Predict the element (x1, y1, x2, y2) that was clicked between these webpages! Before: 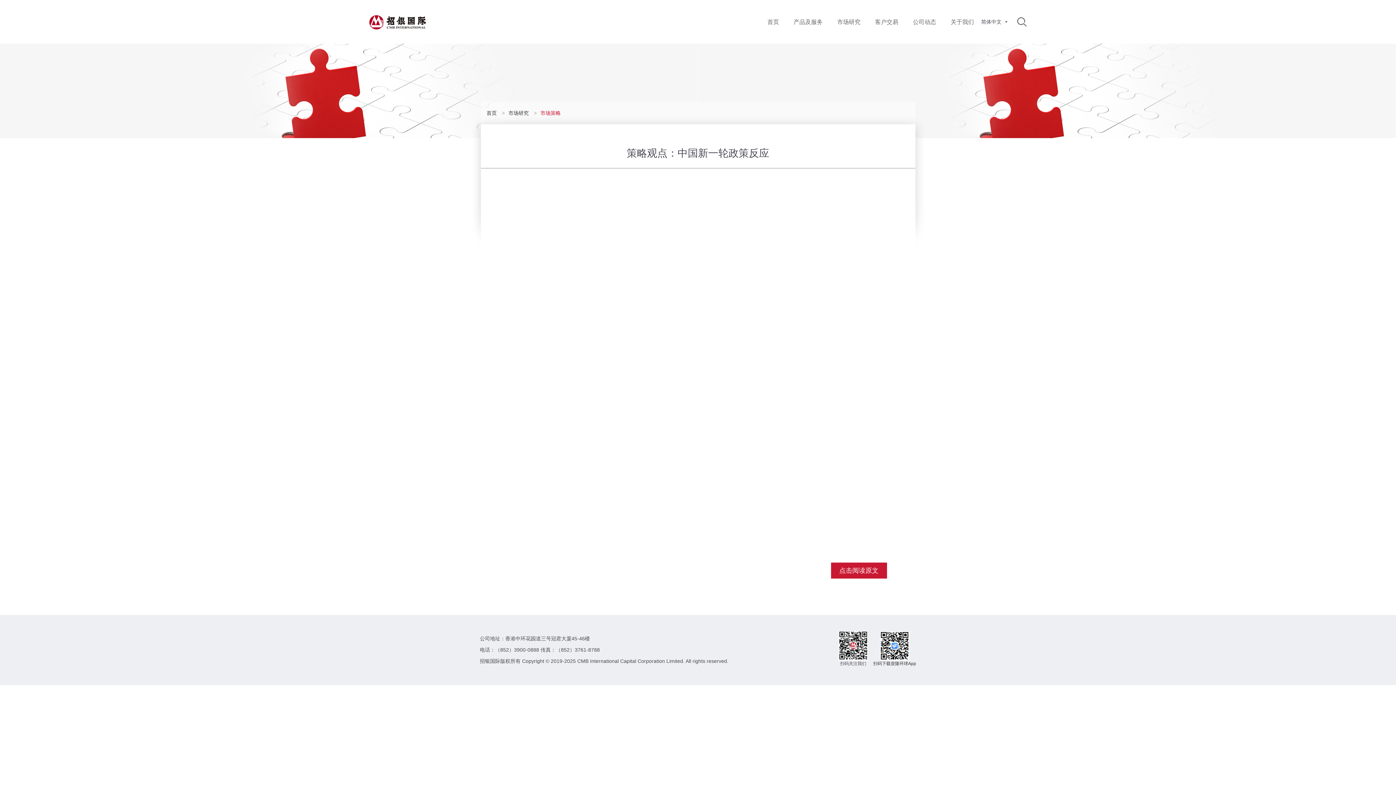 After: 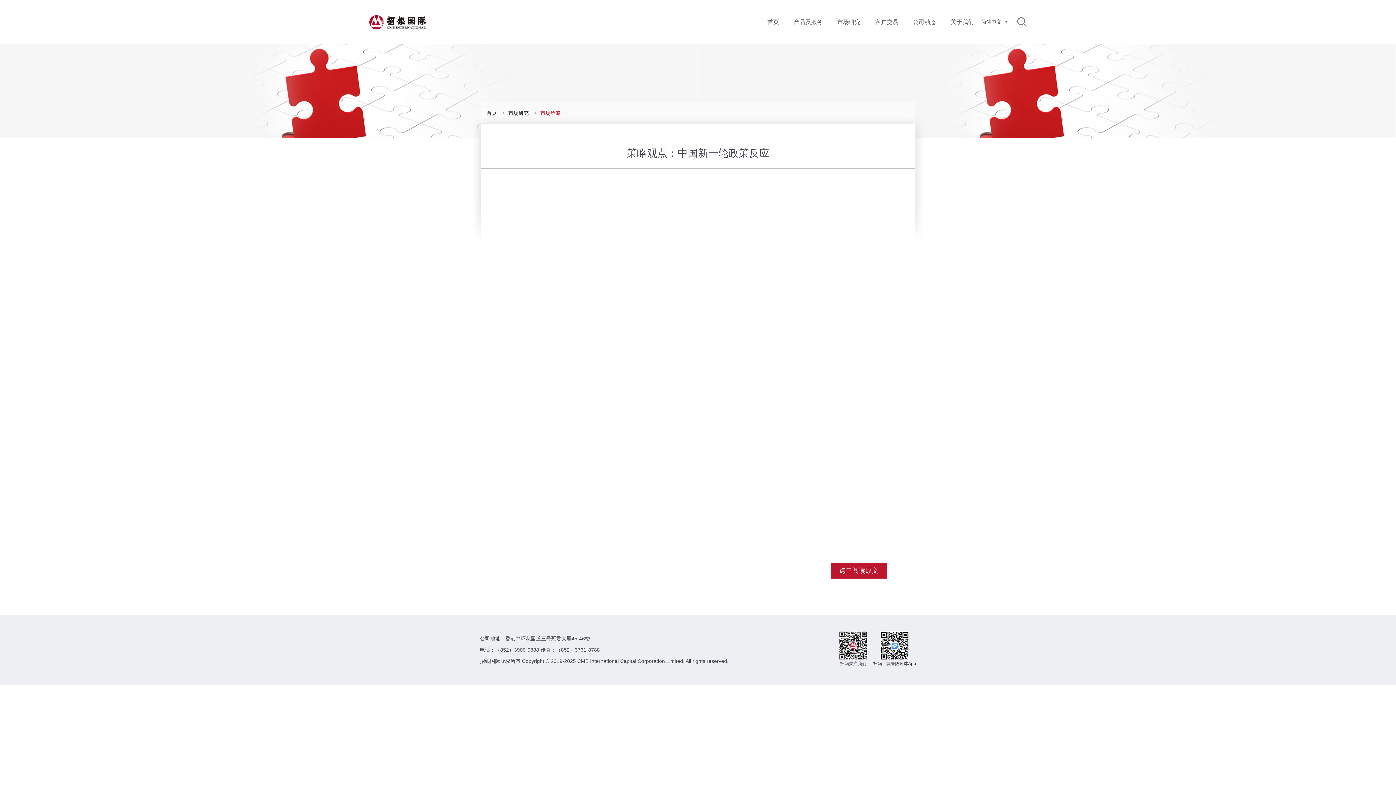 Action: bbox: (831, 562, 887, 578) label: 点击阅读原文